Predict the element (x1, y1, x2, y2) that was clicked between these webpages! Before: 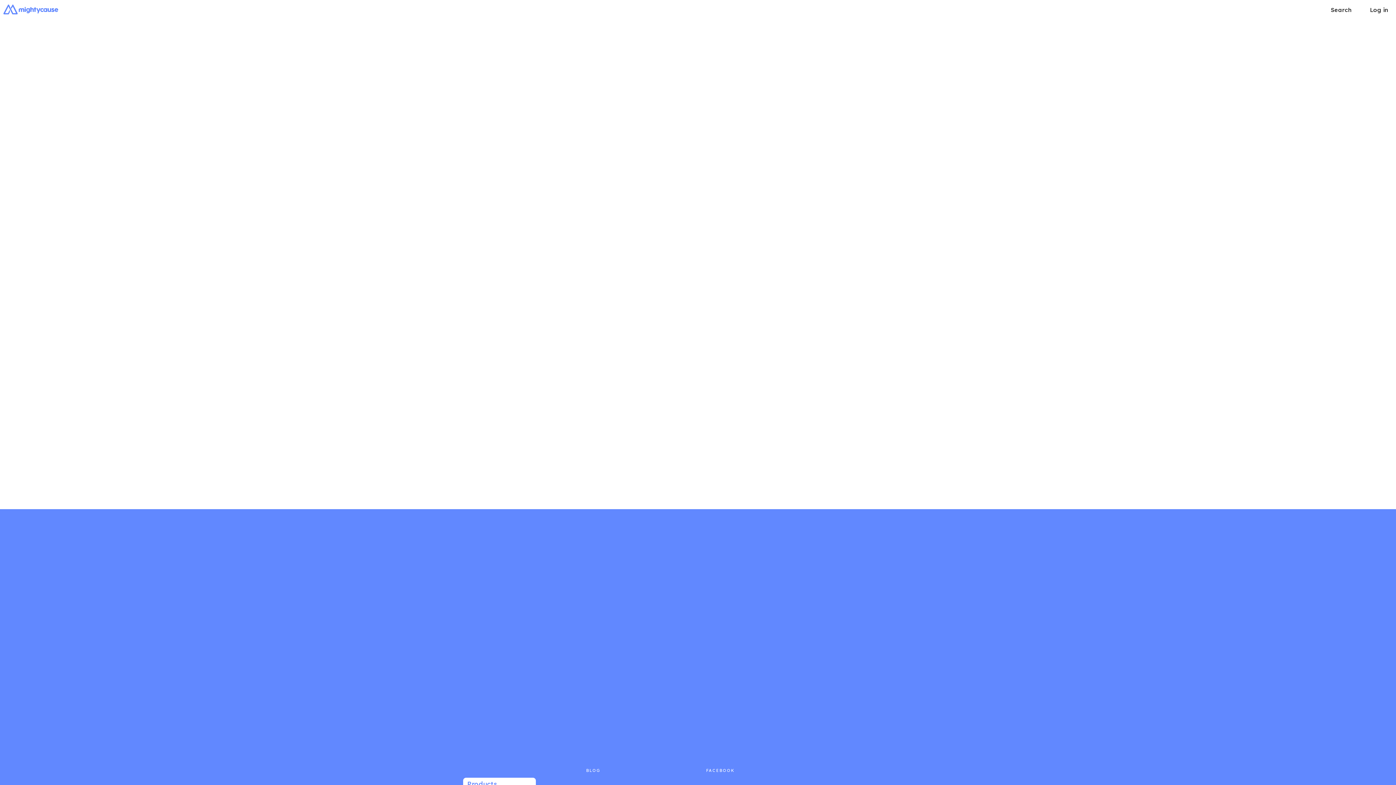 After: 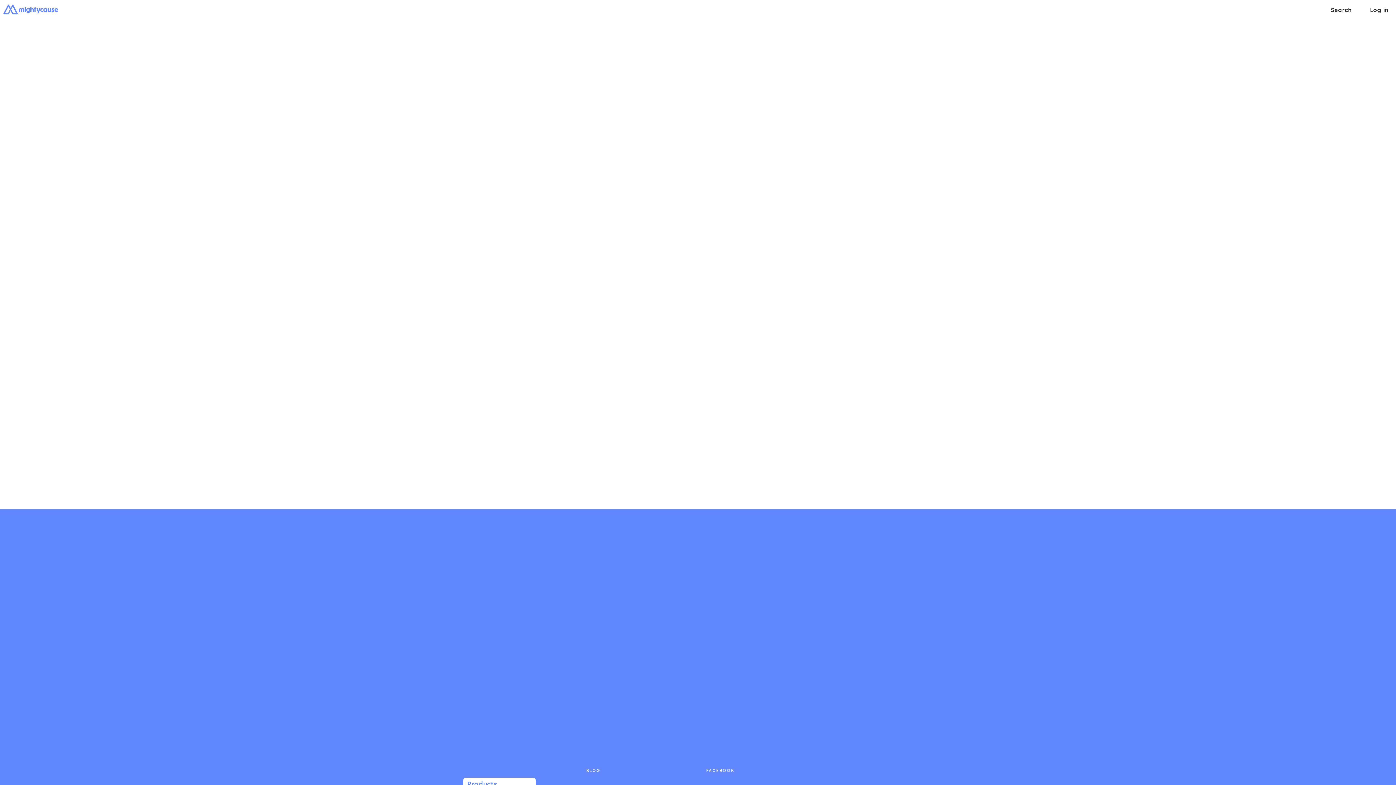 Action: label: BLOG bbox: (583, 768, 600, 773)